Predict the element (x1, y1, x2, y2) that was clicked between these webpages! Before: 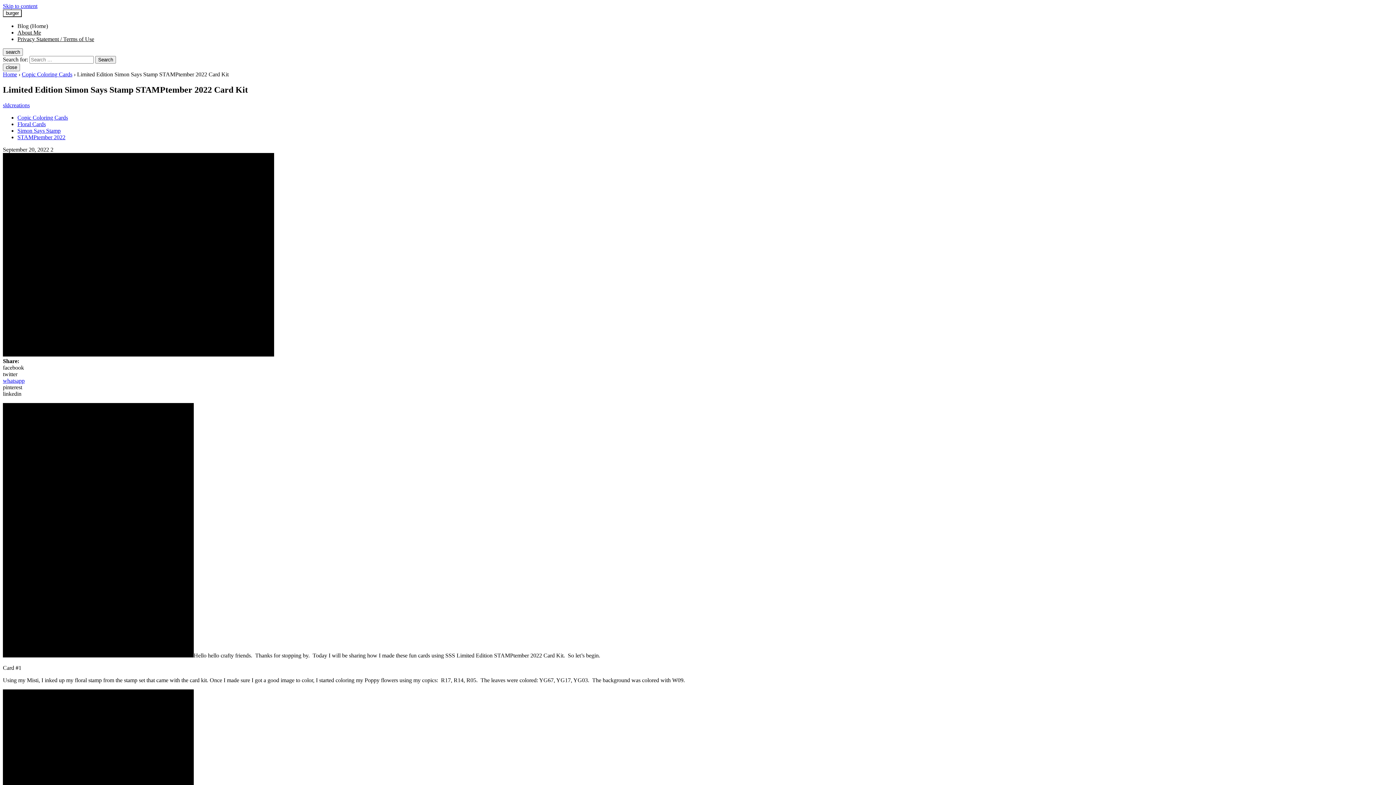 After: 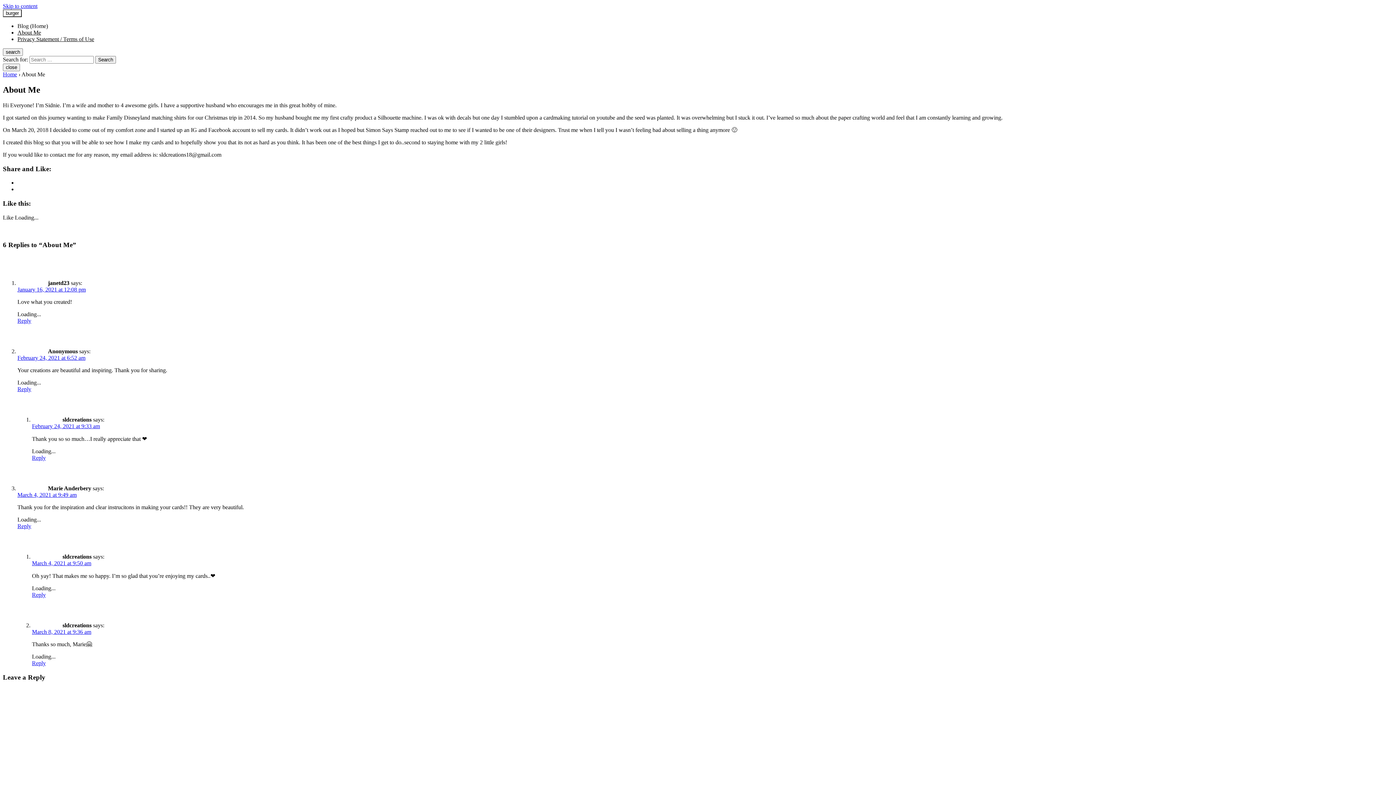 Action: label: About Me bbox: (17, 29, 41, 35)